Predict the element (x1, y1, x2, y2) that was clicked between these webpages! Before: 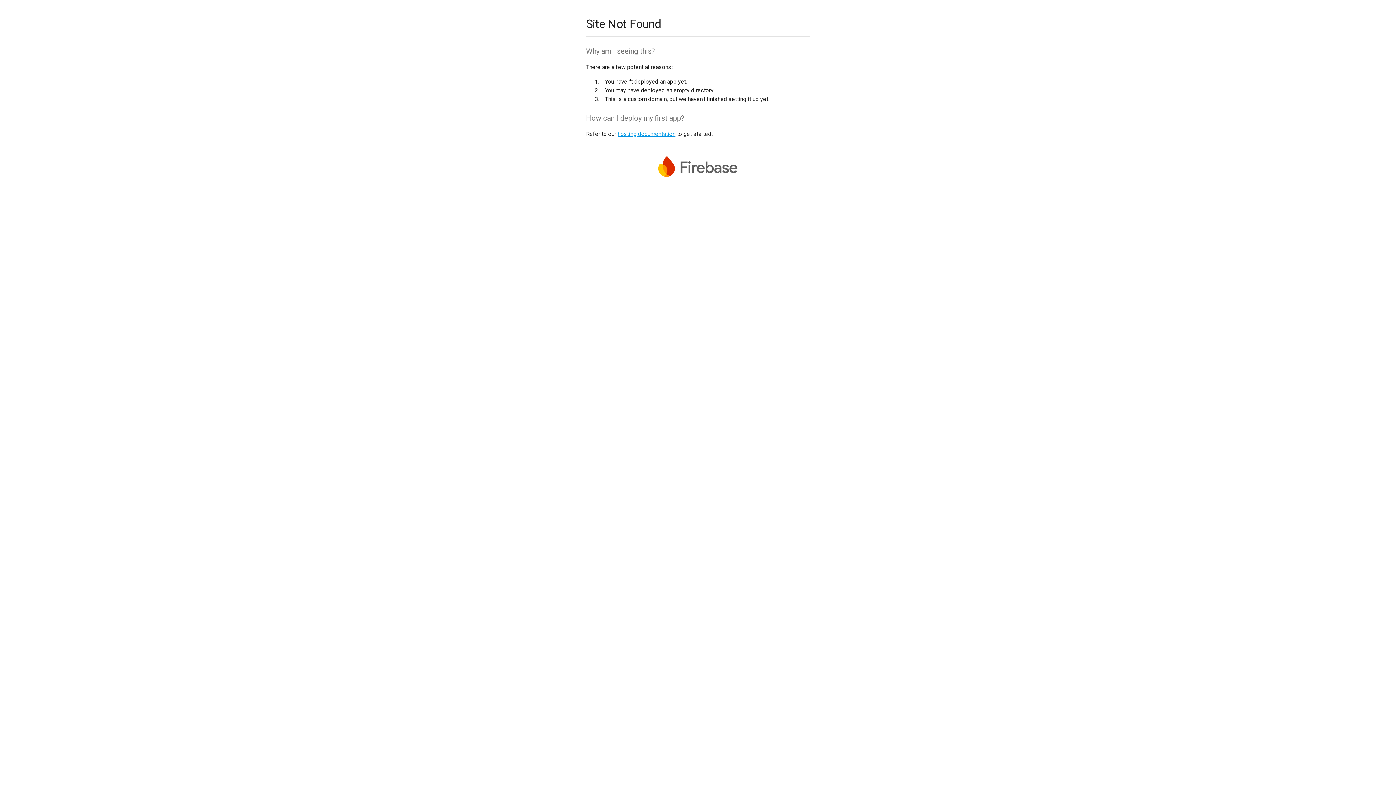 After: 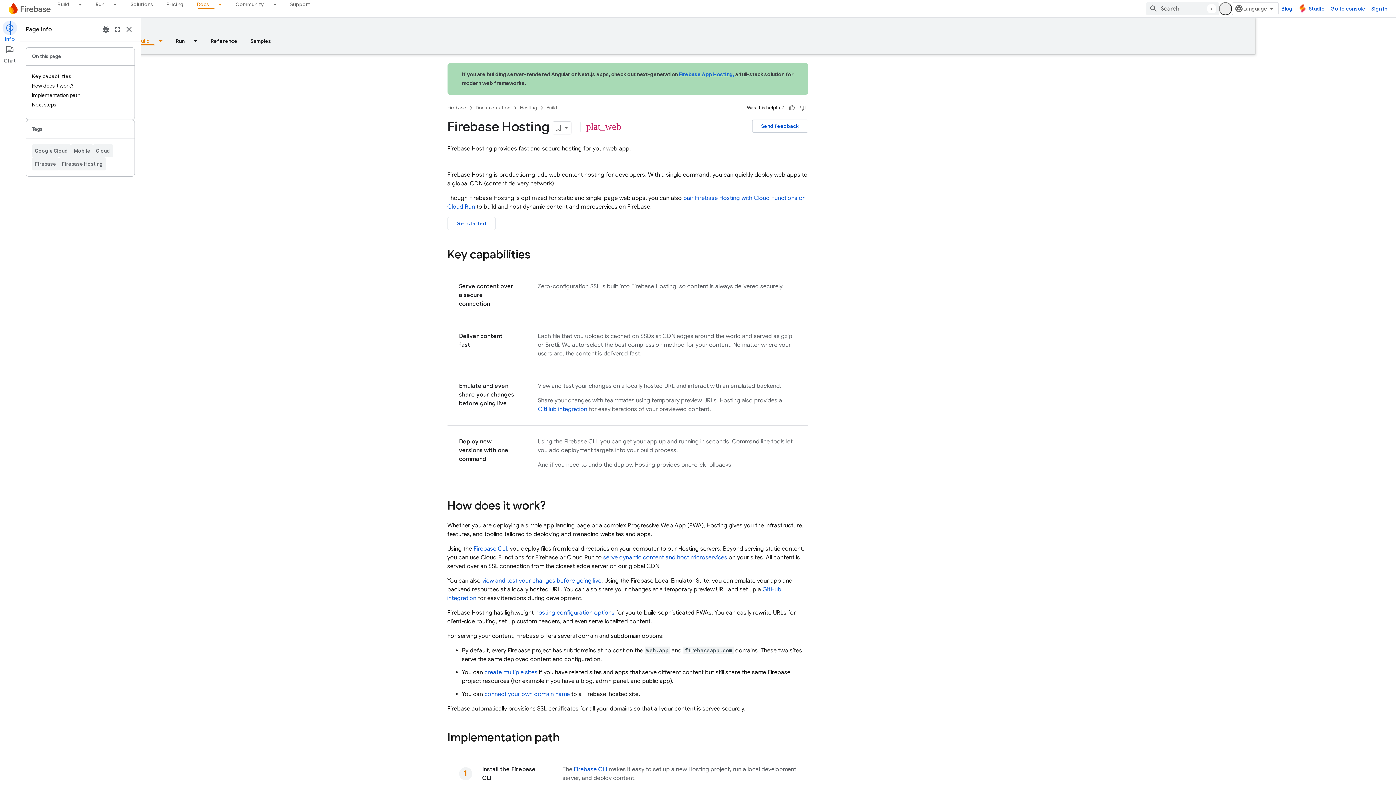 Action: label: hosting documentation bbox: (617, 130, 675, 137)